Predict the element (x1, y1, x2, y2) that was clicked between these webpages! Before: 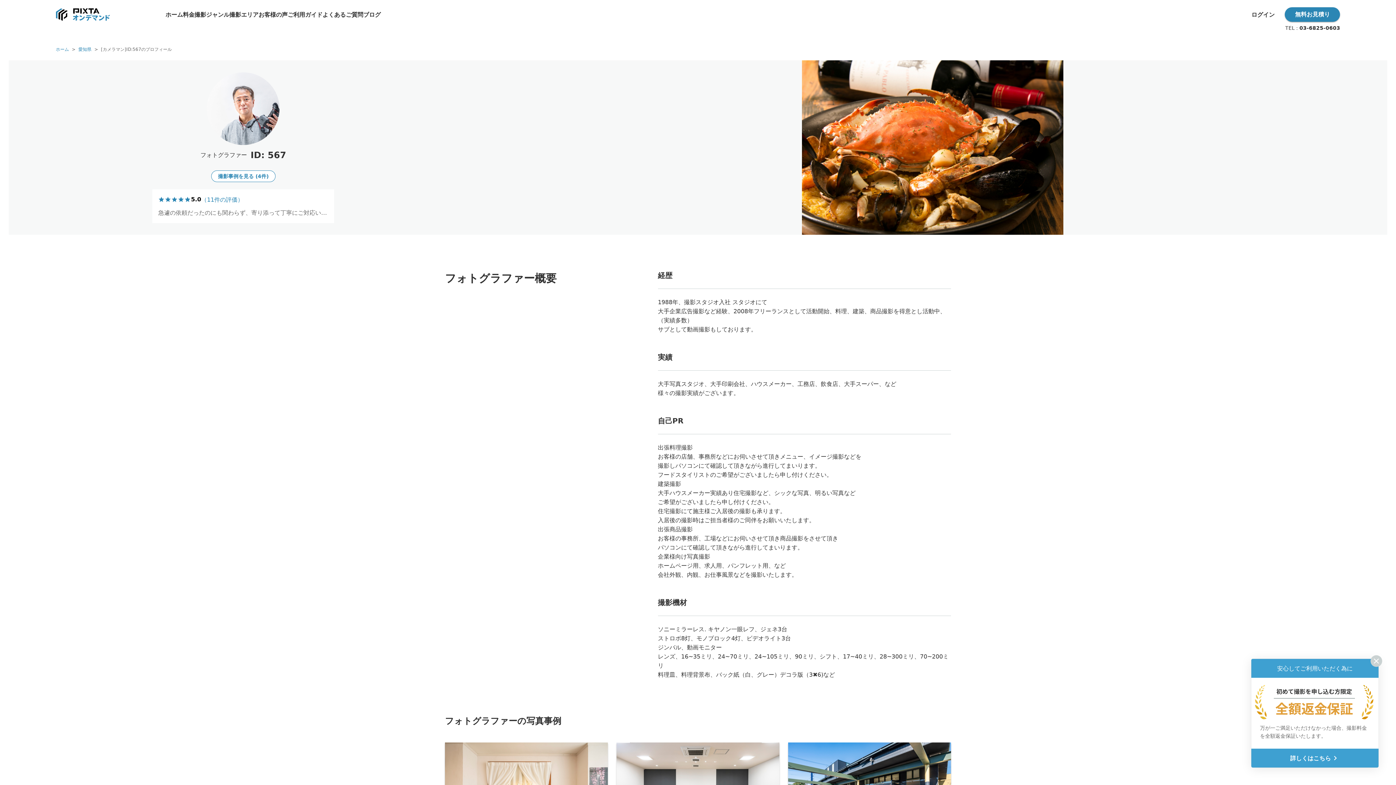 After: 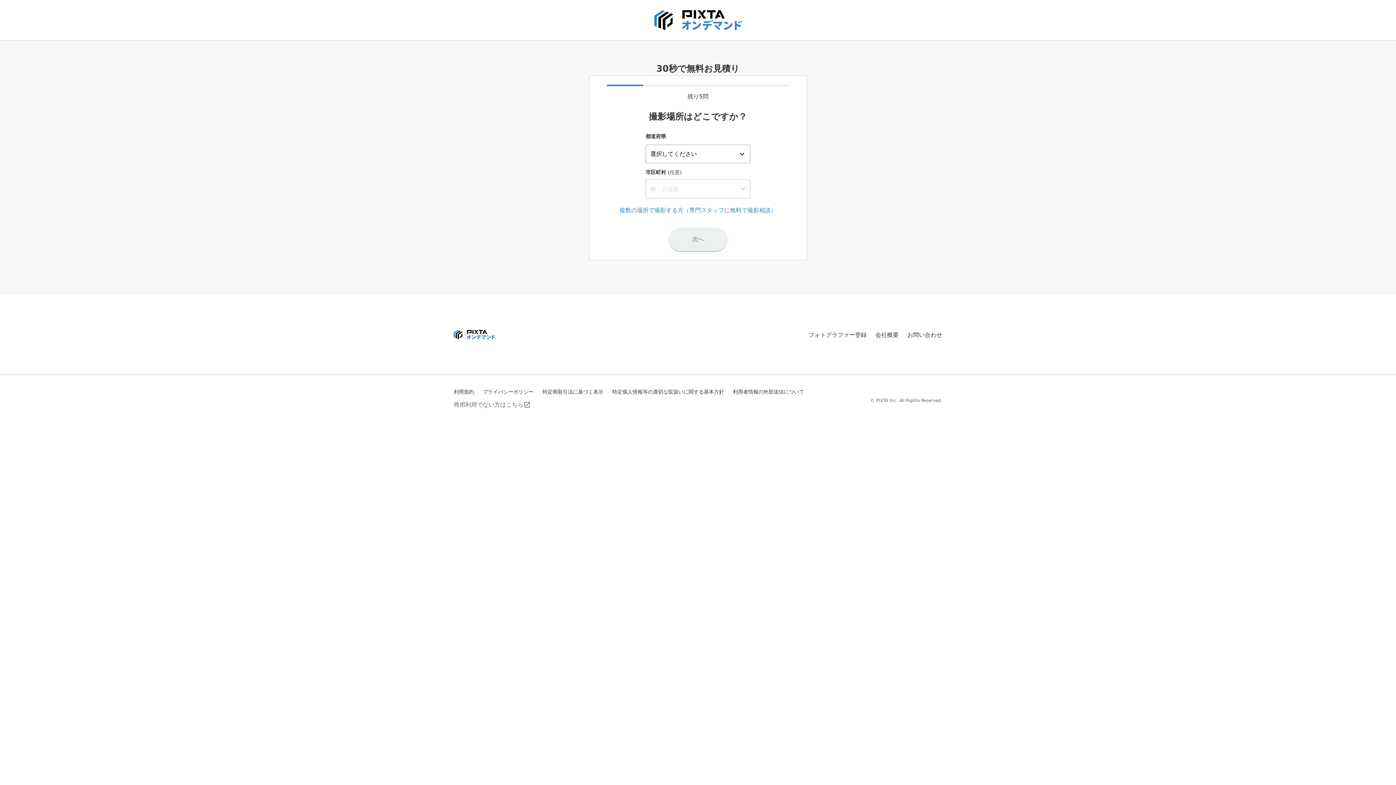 Action: label: 無料お見積り bbox: (1285, 7, 1340, 21)